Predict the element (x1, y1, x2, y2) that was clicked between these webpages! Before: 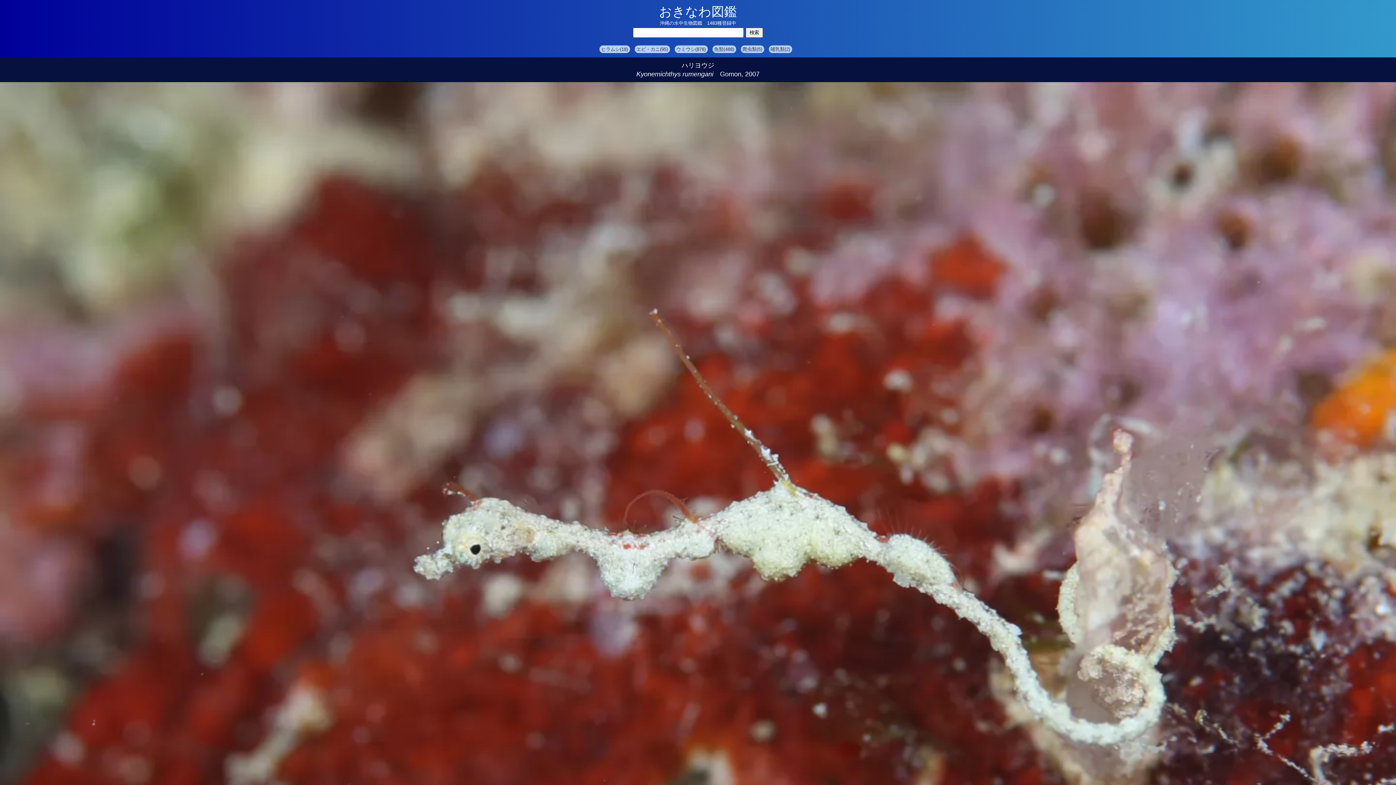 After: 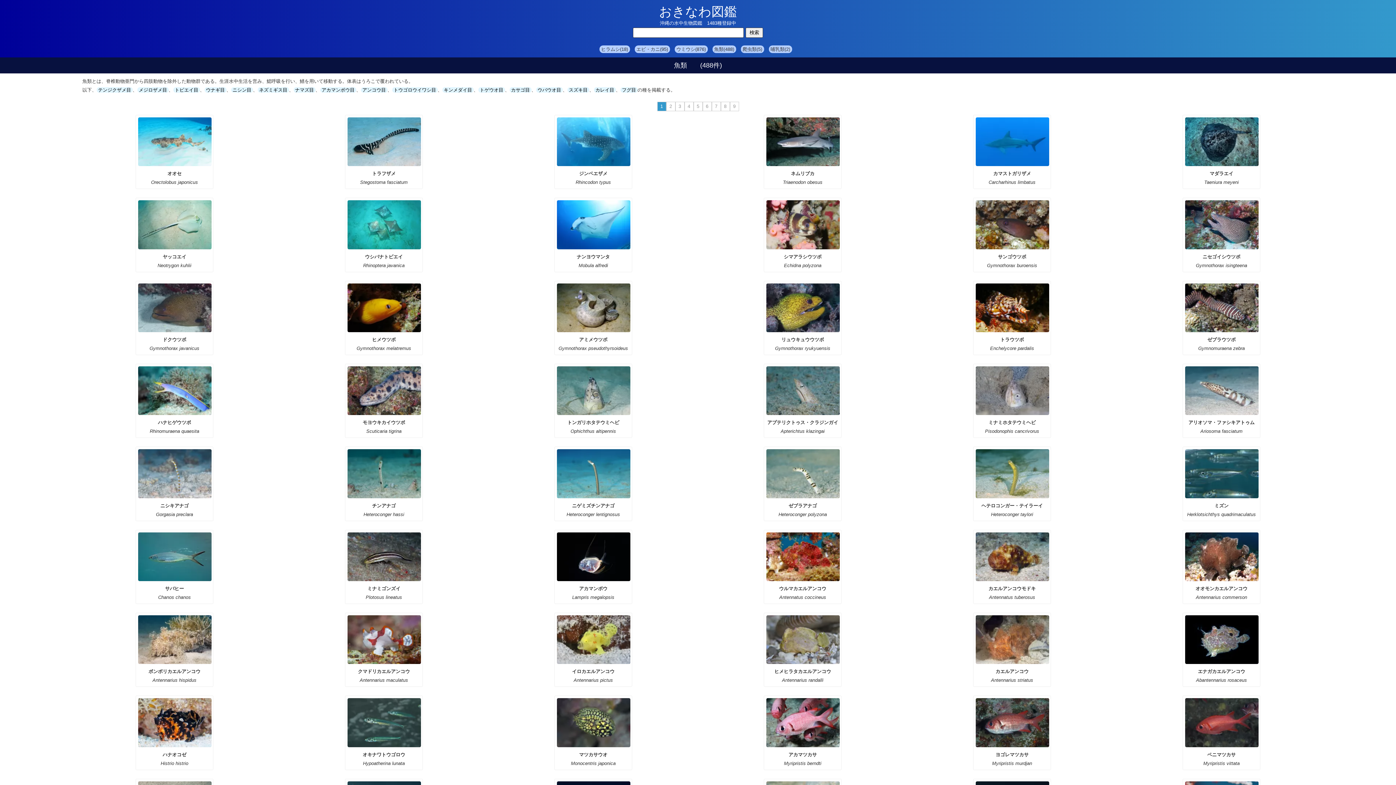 Action: label: 魚類(488) bbox: (714, 46, 734, 52)